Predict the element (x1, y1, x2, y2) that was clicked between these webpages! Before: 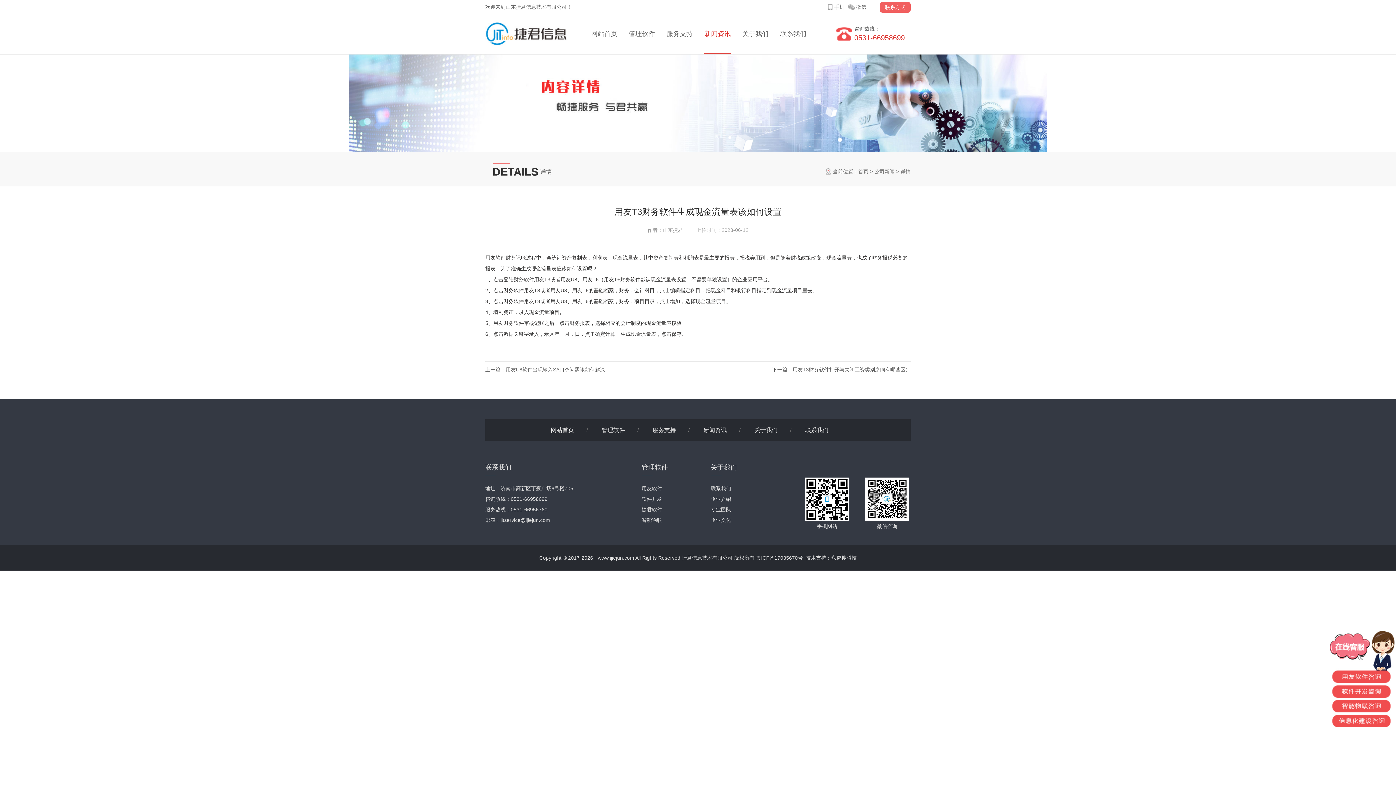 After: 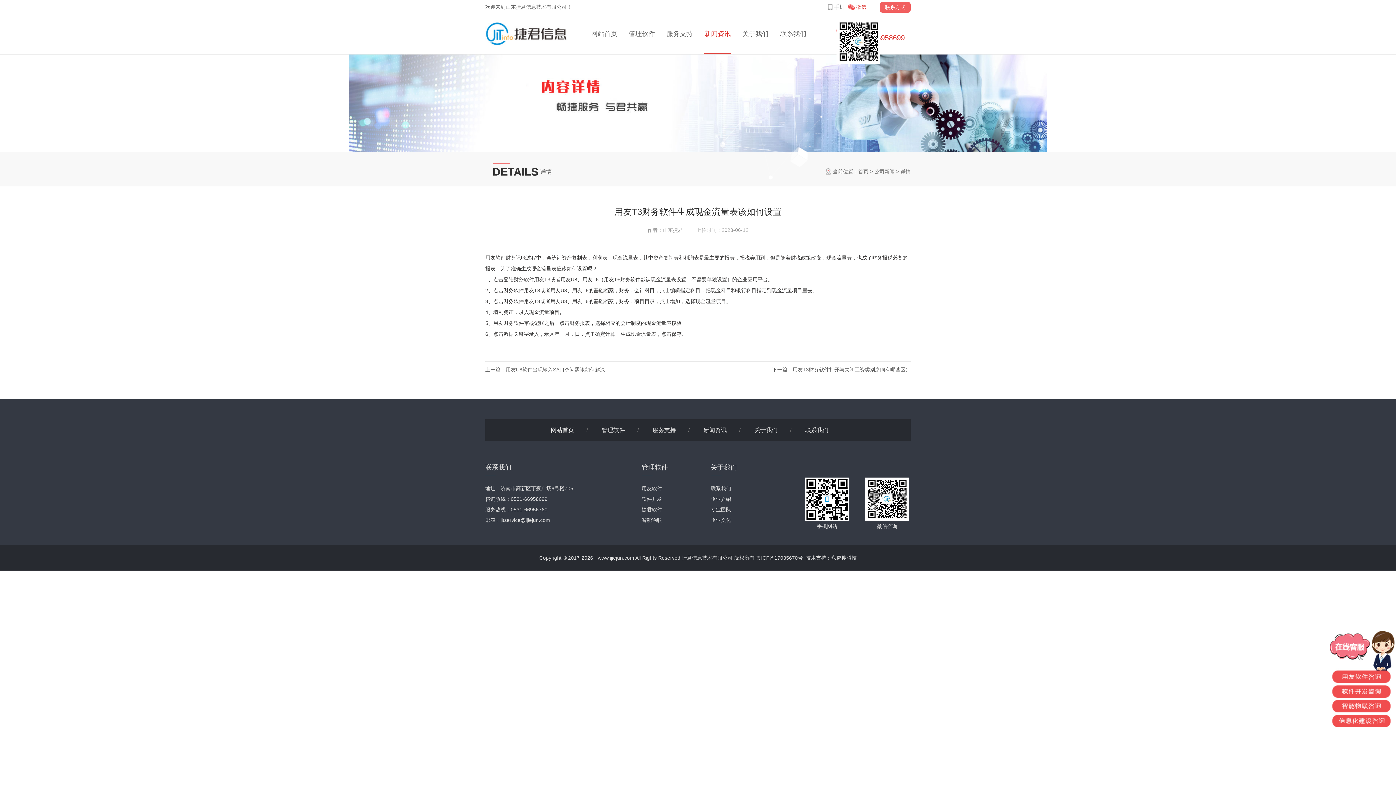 Action: label: 微信 bbox: (847, 0, 869, 14)